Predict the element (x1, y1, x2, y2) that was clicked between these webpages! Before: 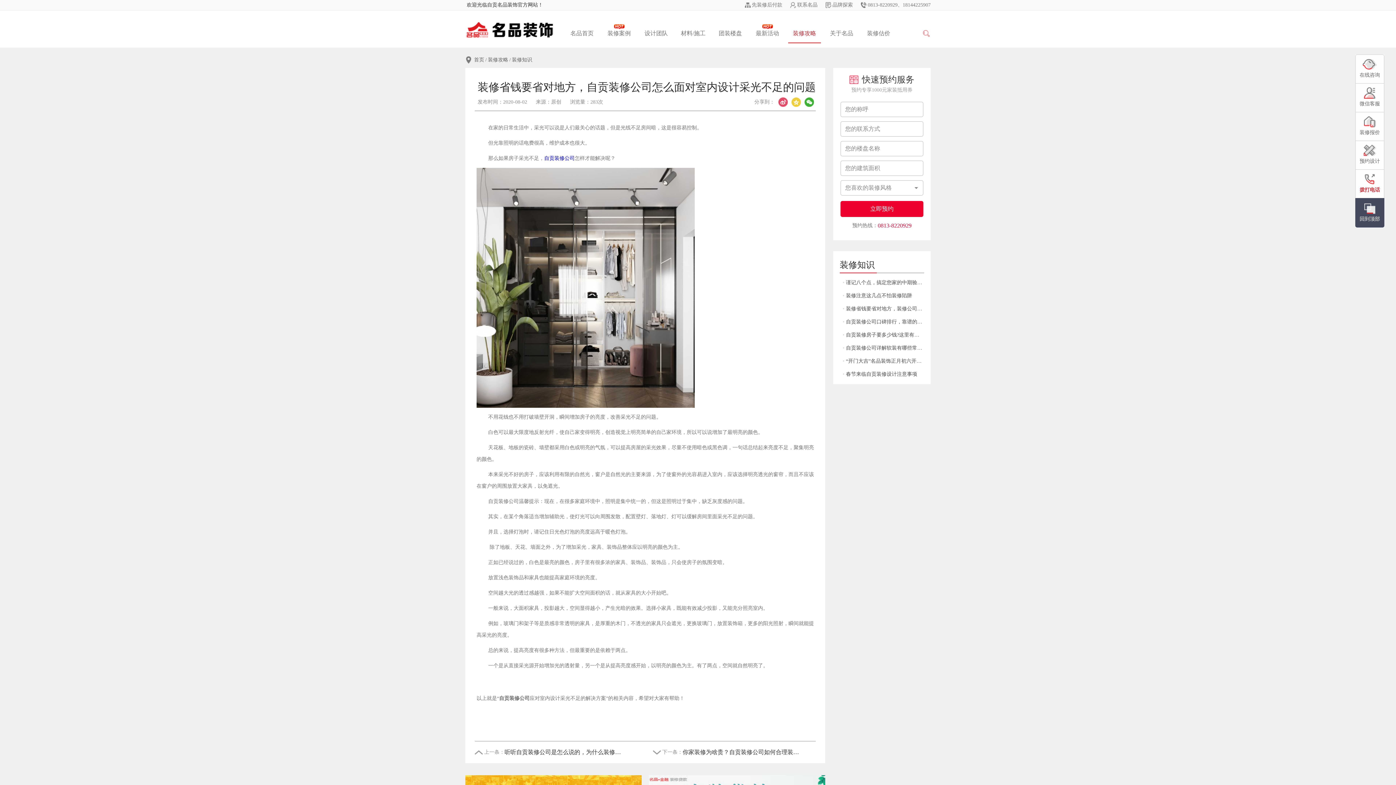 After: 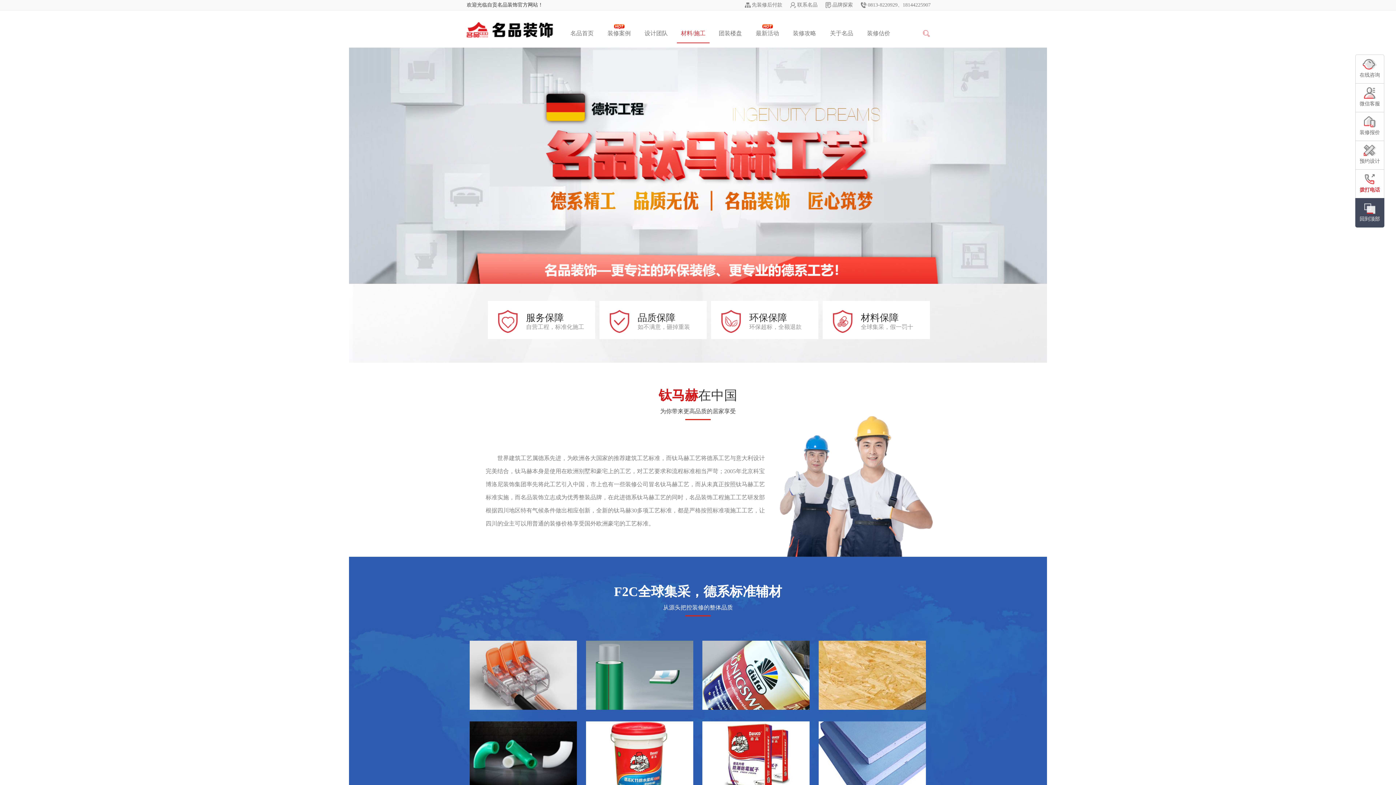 Action: label: 材料/施工 bbox: (677, 19, 709, 47)